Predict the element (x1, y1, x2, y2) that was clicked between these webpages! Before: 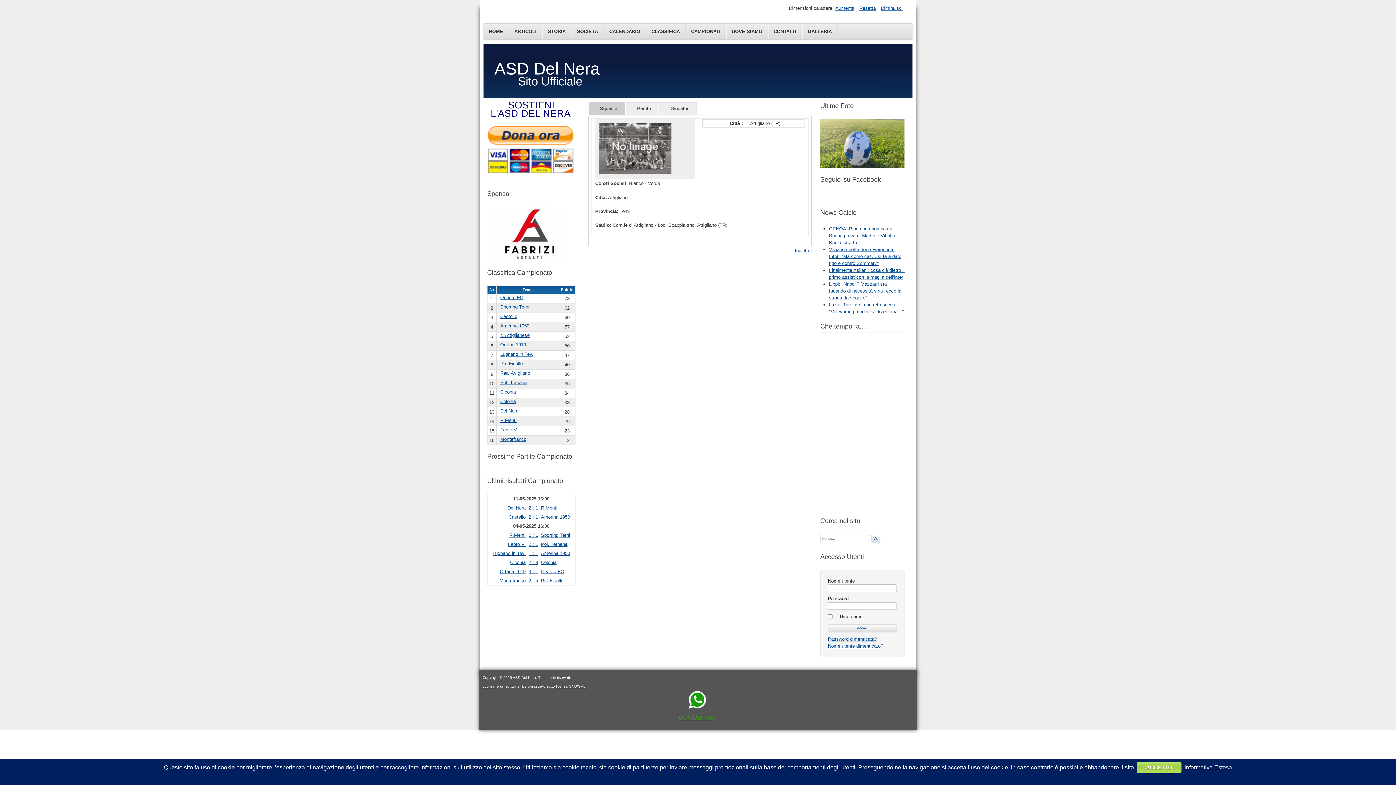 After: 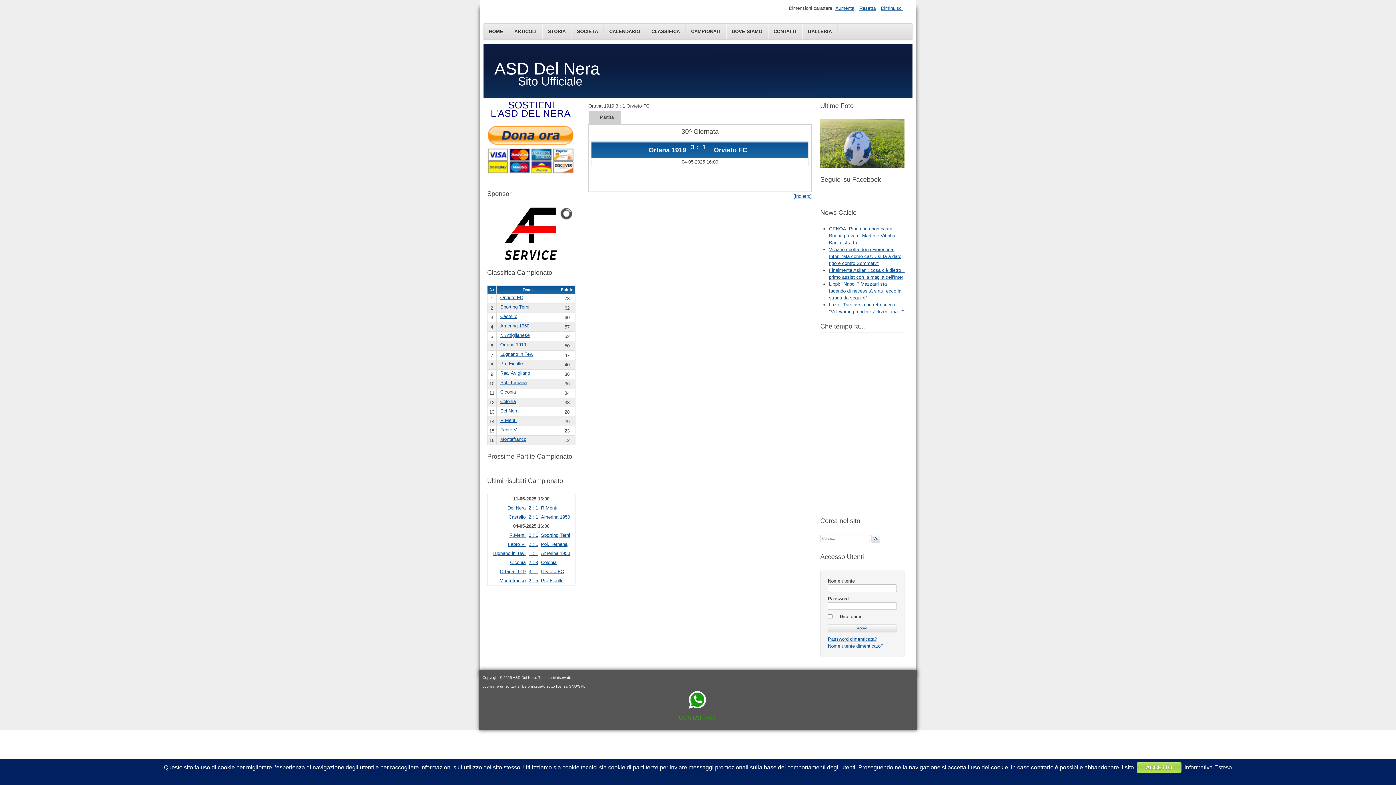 Action: bbox: (528, 569, 538, 574) label: 3 : 1